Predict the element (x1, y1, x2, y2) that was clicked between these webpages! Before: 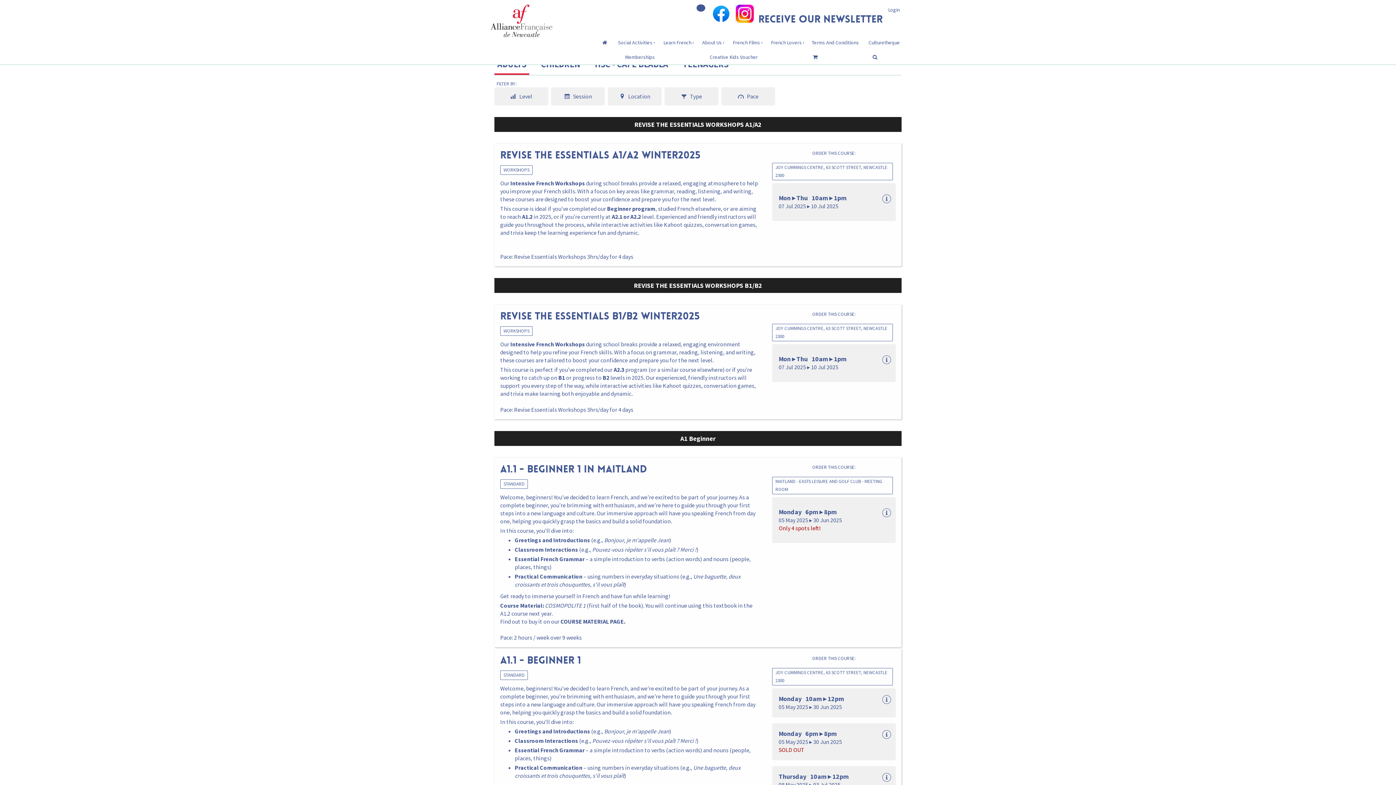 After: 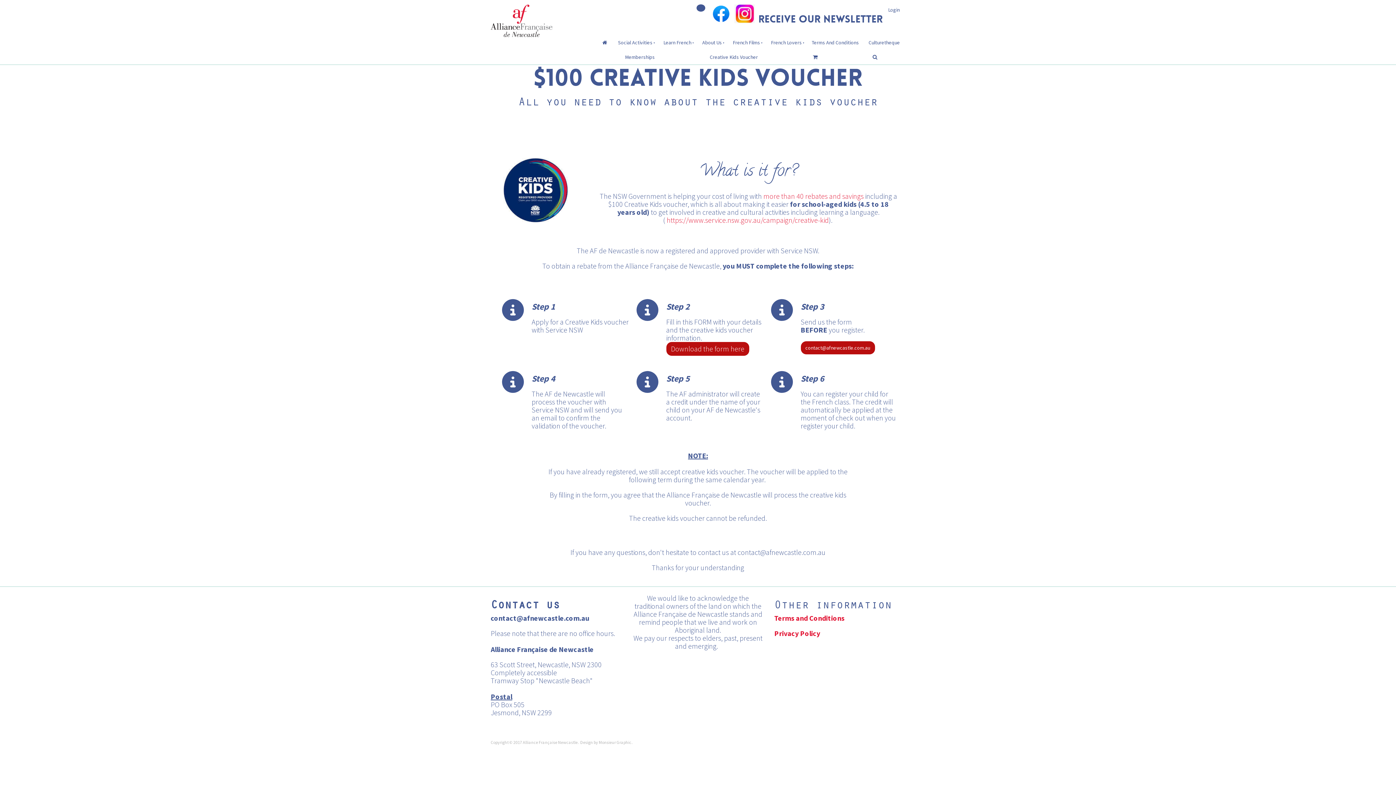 Action: label: Creative Kids Voucher bbox: (682, 49, 785, 64)